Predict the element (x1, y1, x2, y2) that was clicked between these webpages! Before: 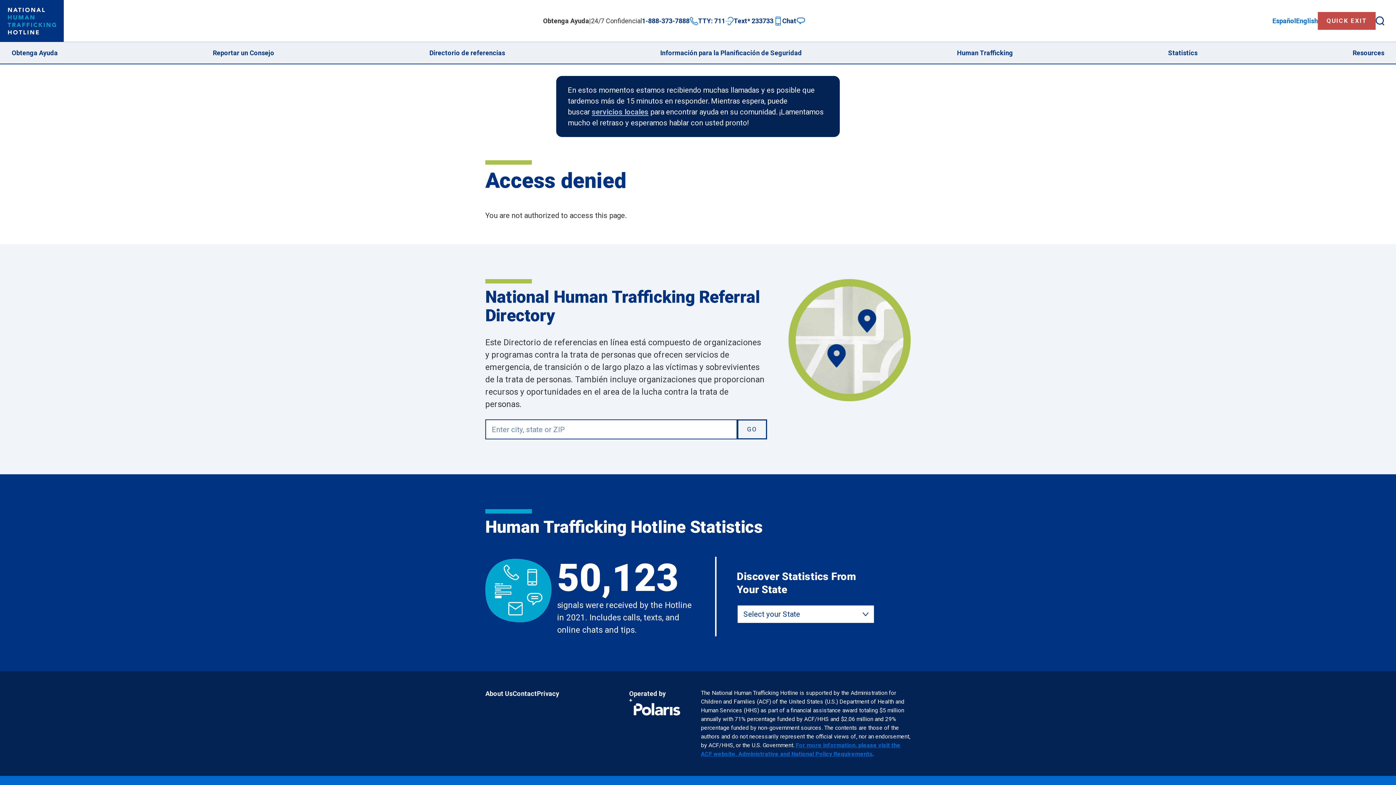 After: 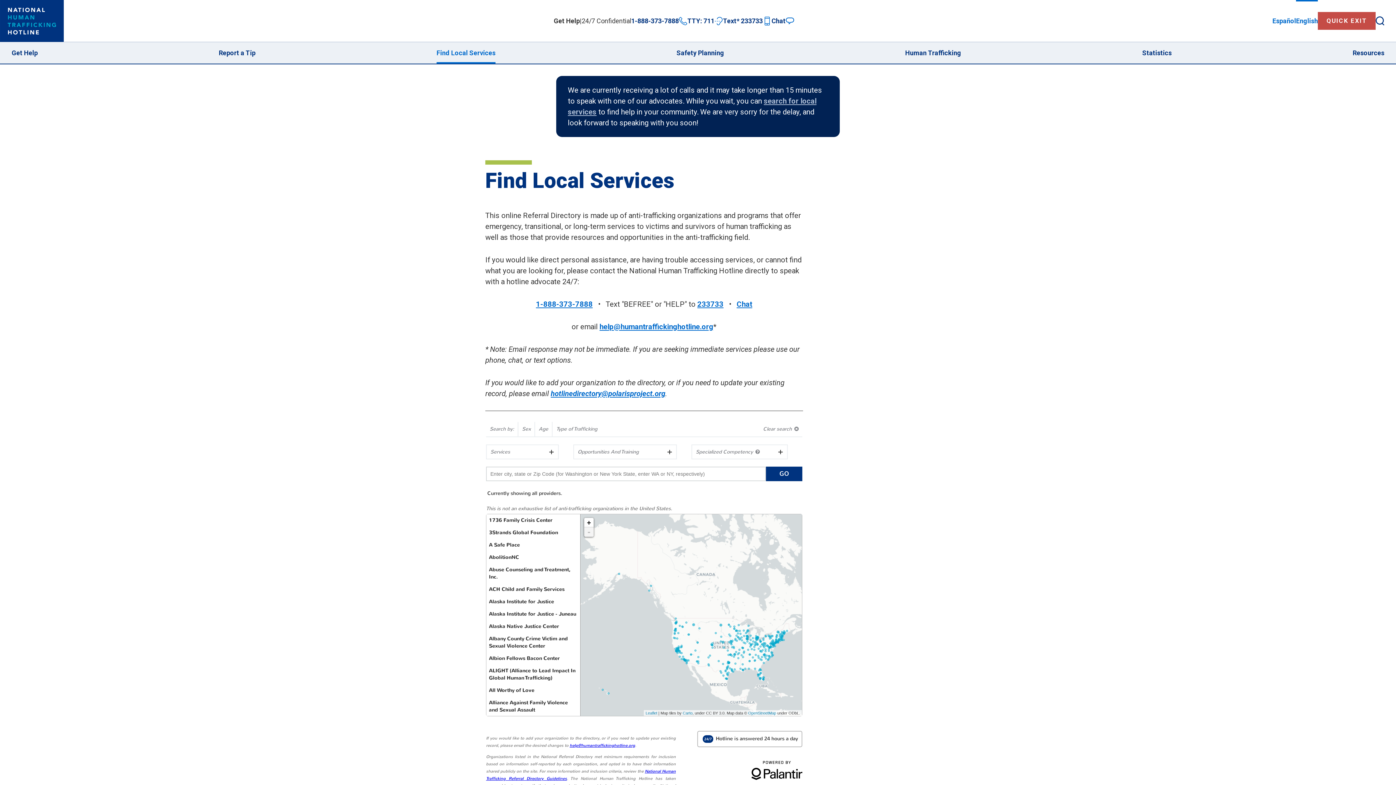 Action: label: servicios locales bbox: (592, 107, 648, 116)